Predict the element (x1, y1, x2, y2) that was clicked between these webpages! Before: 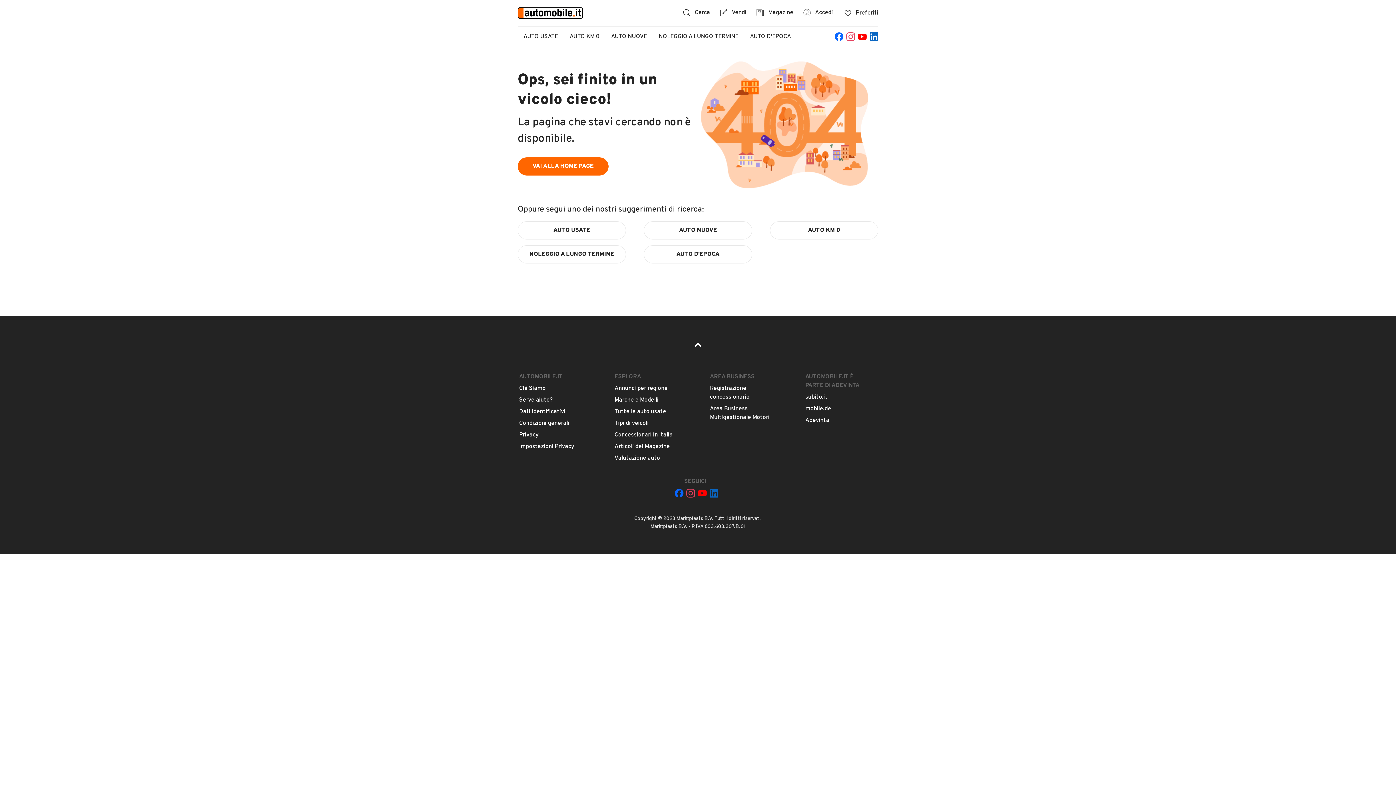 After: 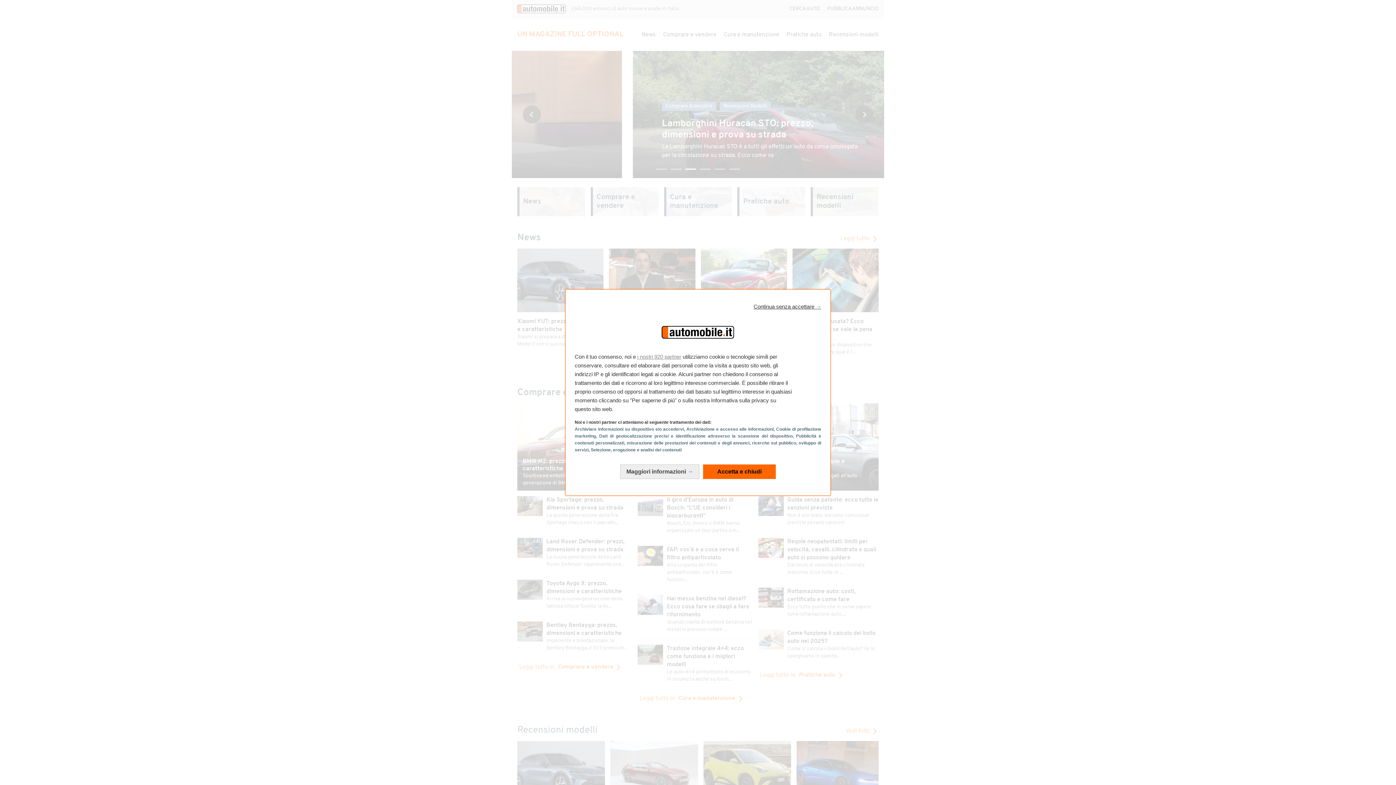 Action: bbox: (756, 8, 793, 16) label: Magazine